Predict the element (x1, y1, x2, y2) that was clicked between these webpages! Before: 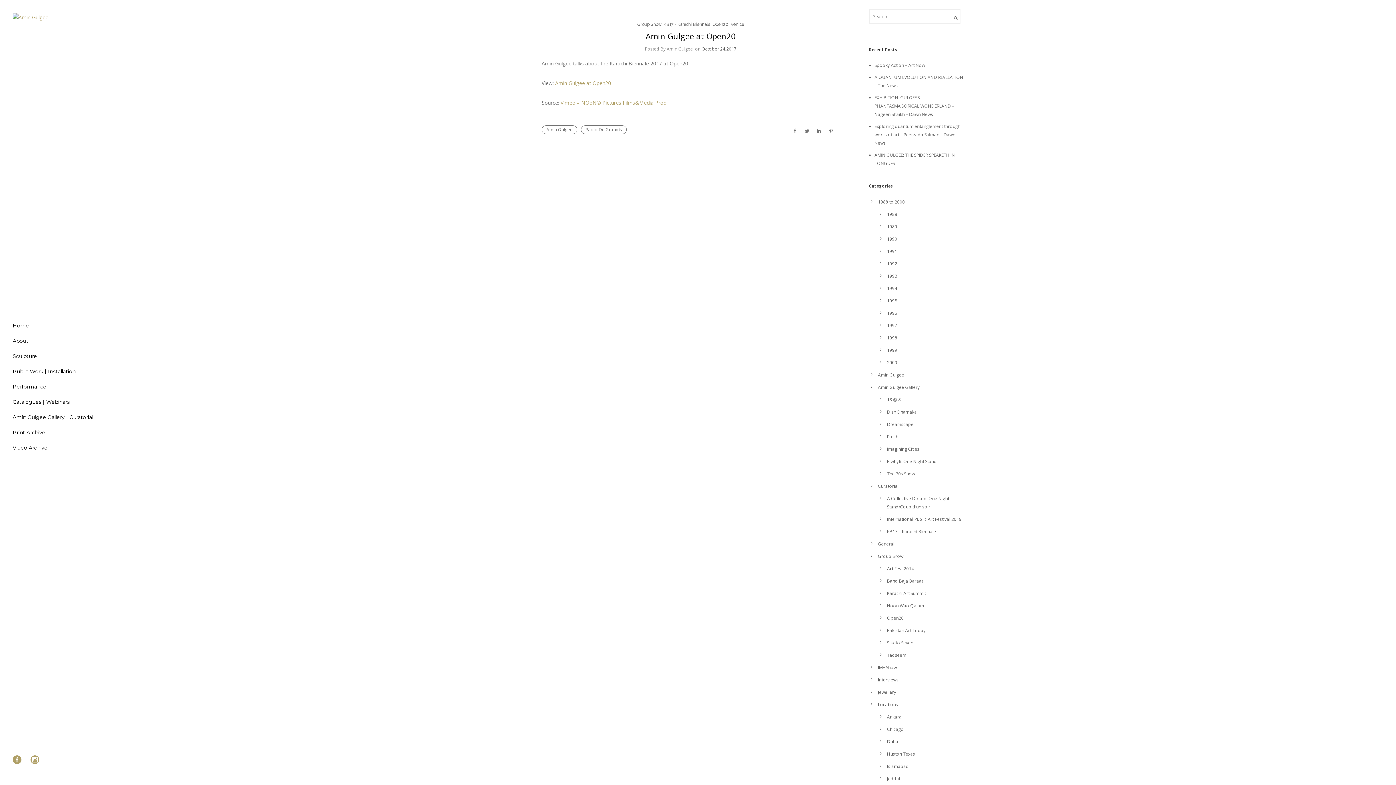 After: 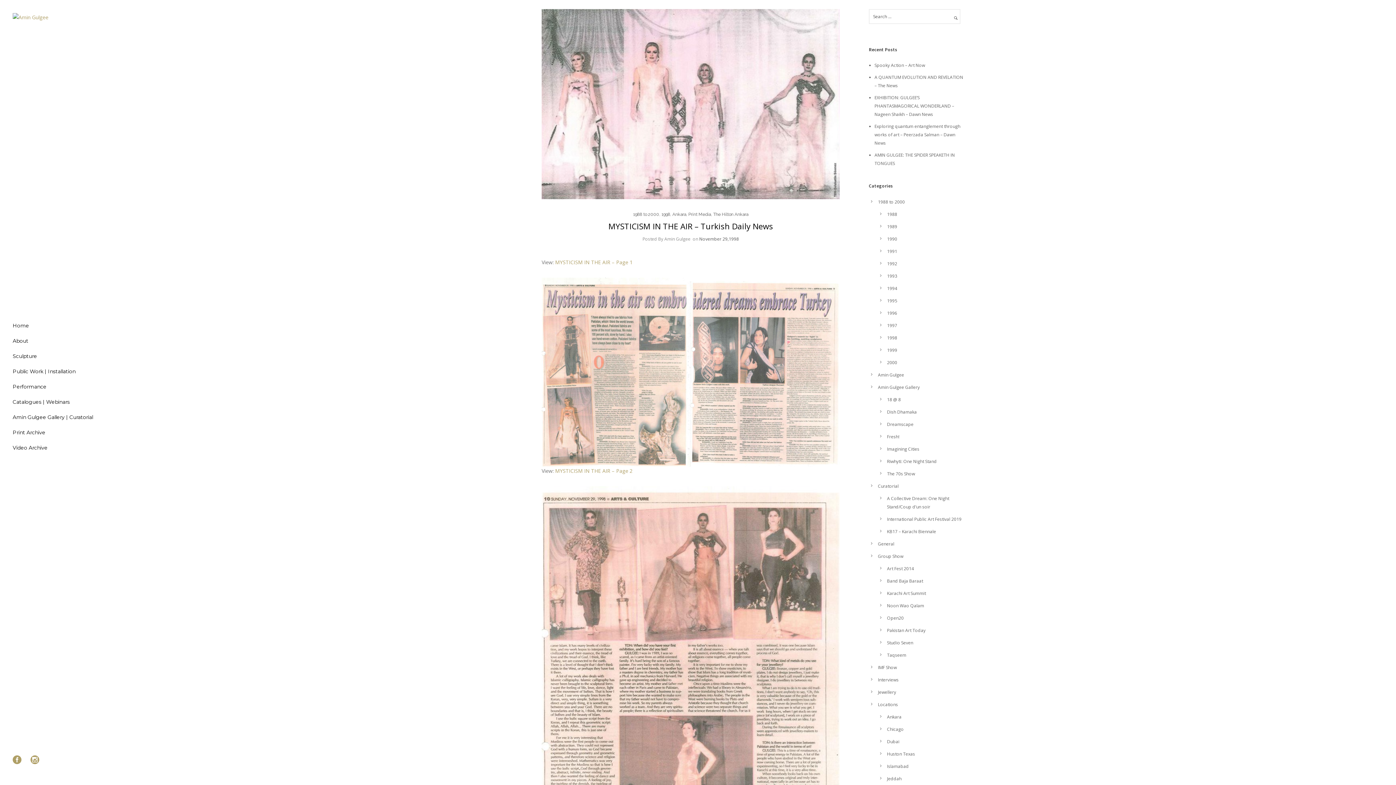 Action: label: Ankara bbox: (887, 714, 901, 720)